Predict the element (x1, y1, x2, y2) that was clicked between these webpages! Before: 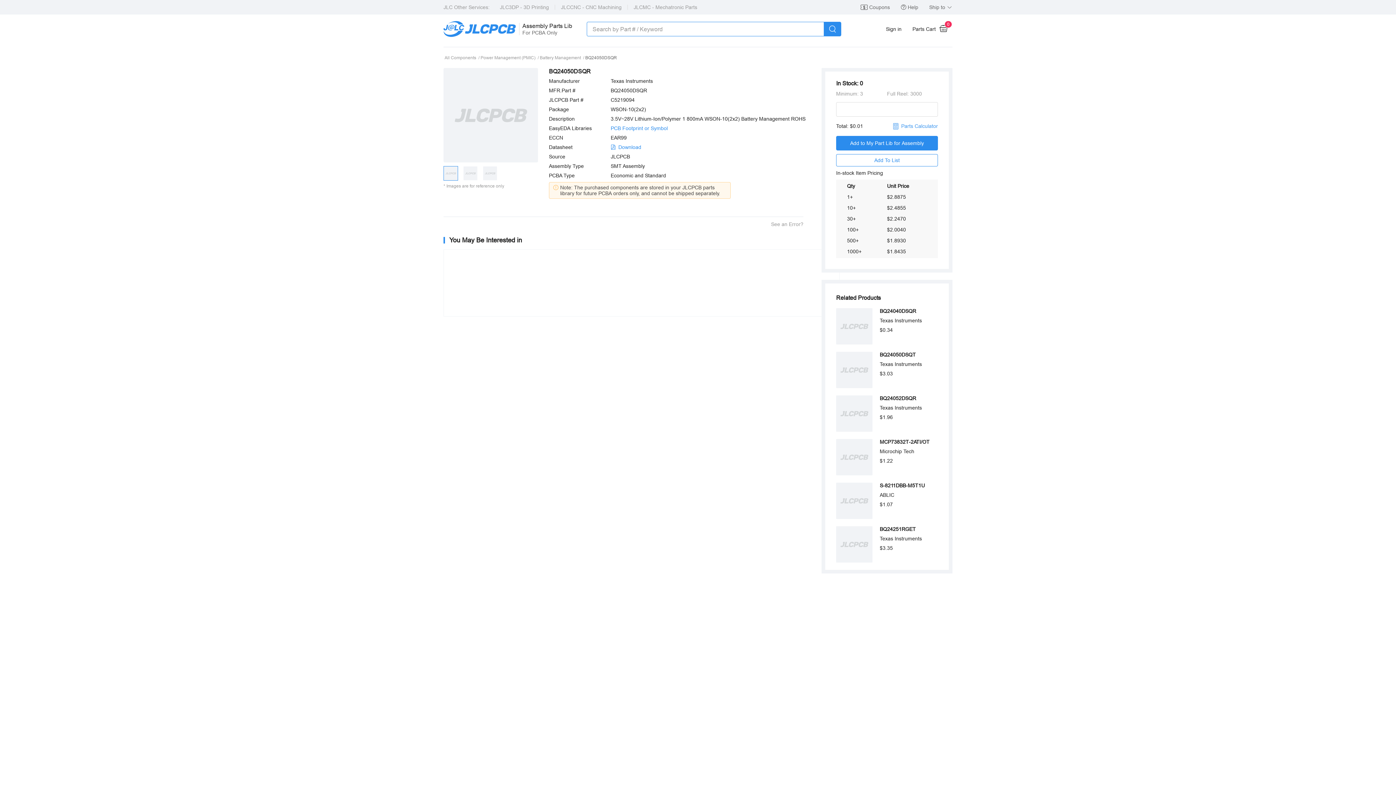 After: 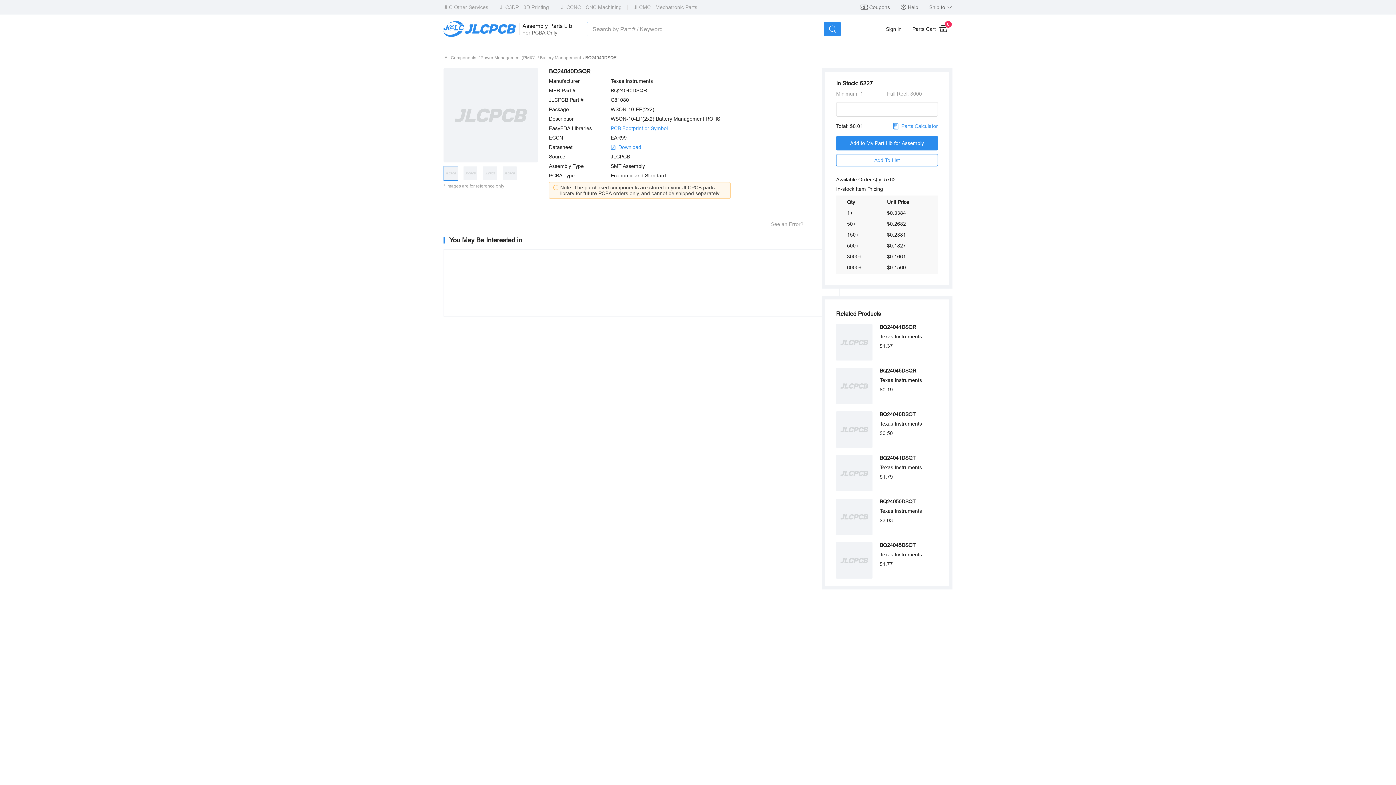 Action: bbox: (836, 308, 945, 344) label: BQ24040DSQR

Texas Instruments

$0.34